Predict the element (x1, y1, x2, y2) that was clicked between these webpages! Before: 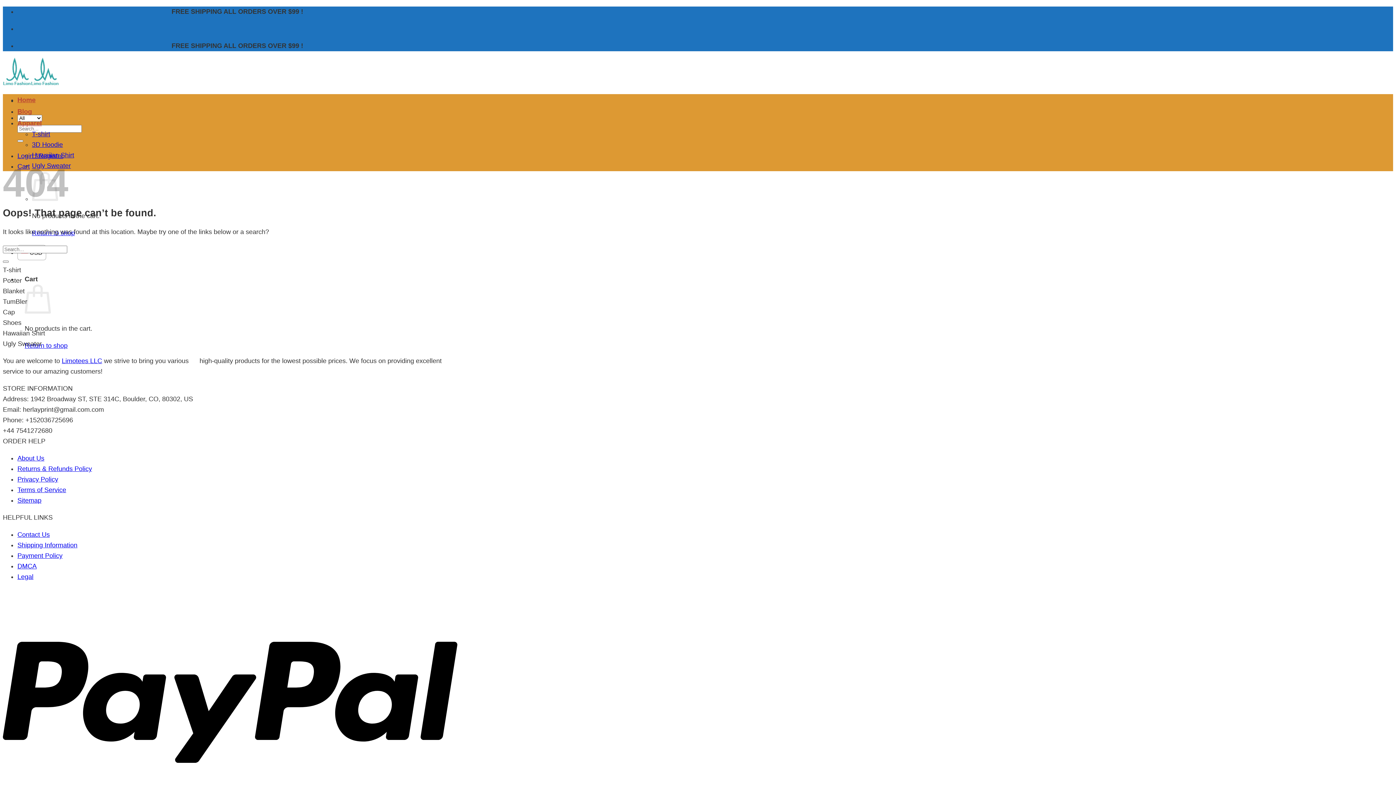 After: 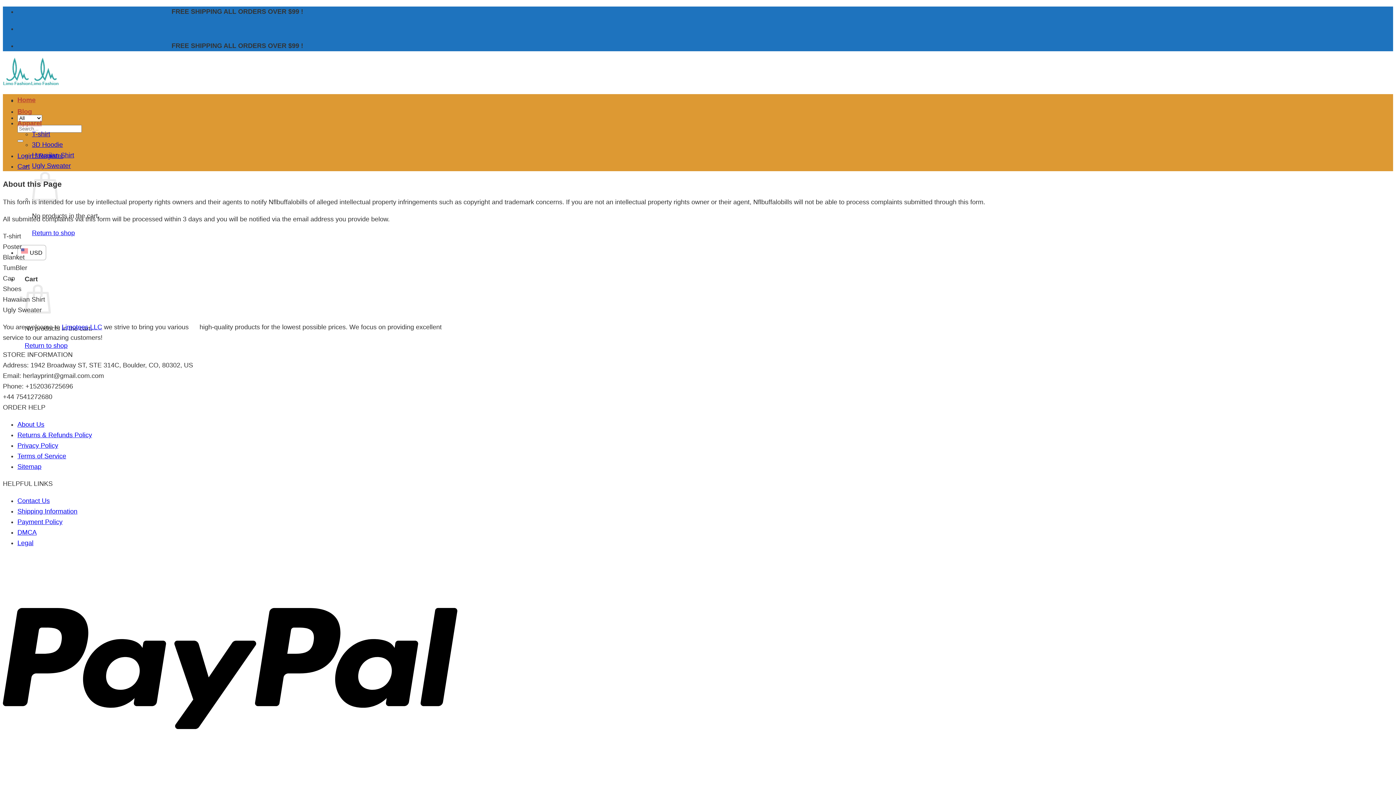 Action: bbox: (17, 573, 33, 580) label: Legal